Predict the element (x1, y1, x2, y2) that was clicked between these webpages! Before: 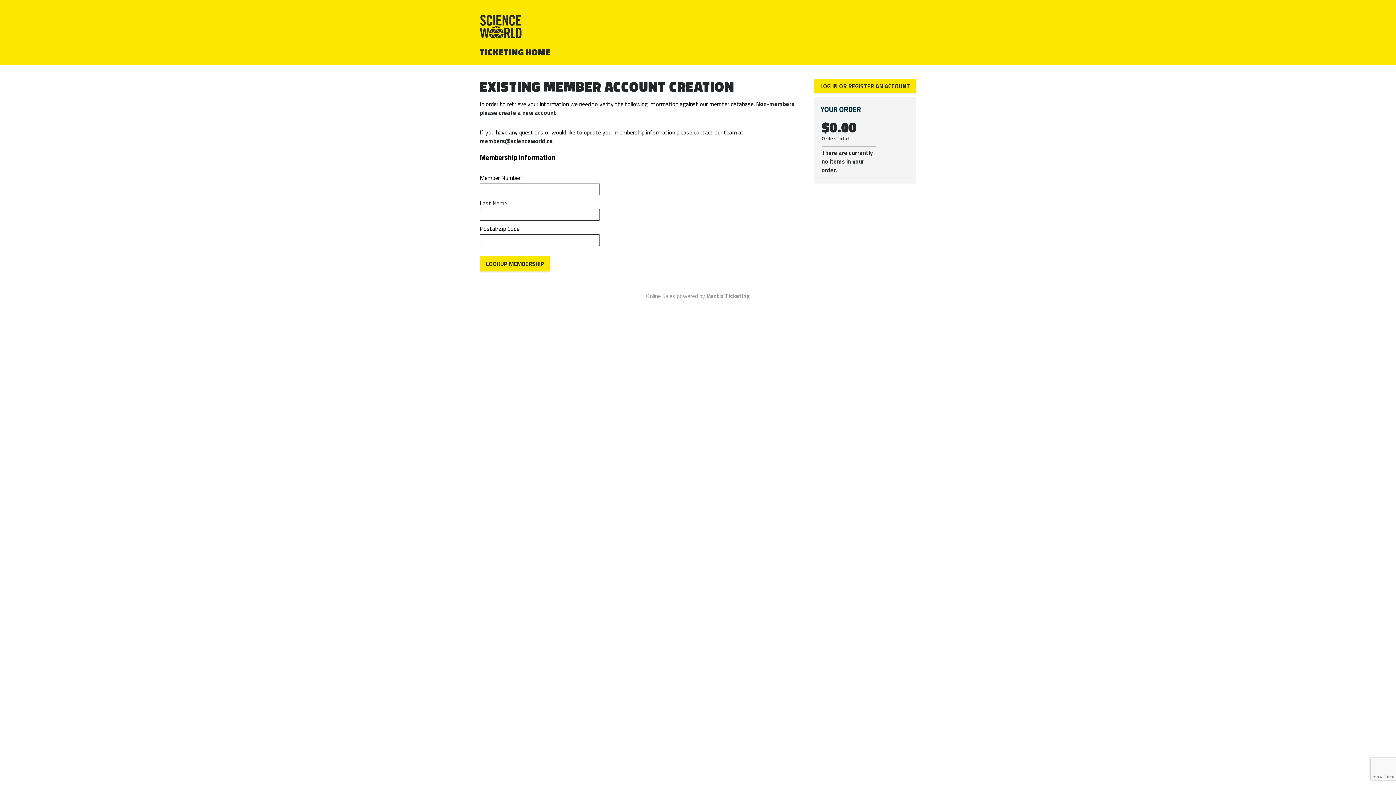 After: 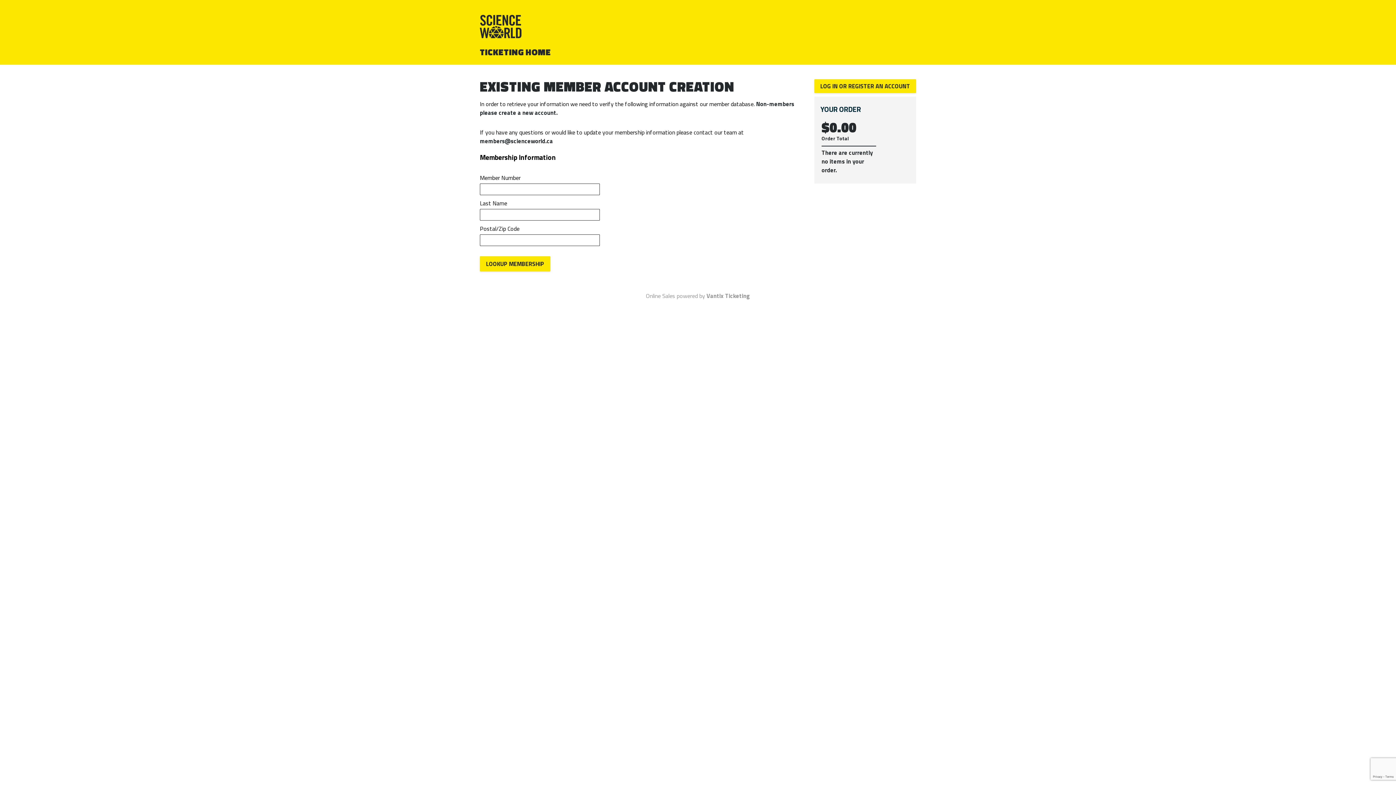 Action: bbox: (480, 136, 553, 145) label: members@scienceworld.ca